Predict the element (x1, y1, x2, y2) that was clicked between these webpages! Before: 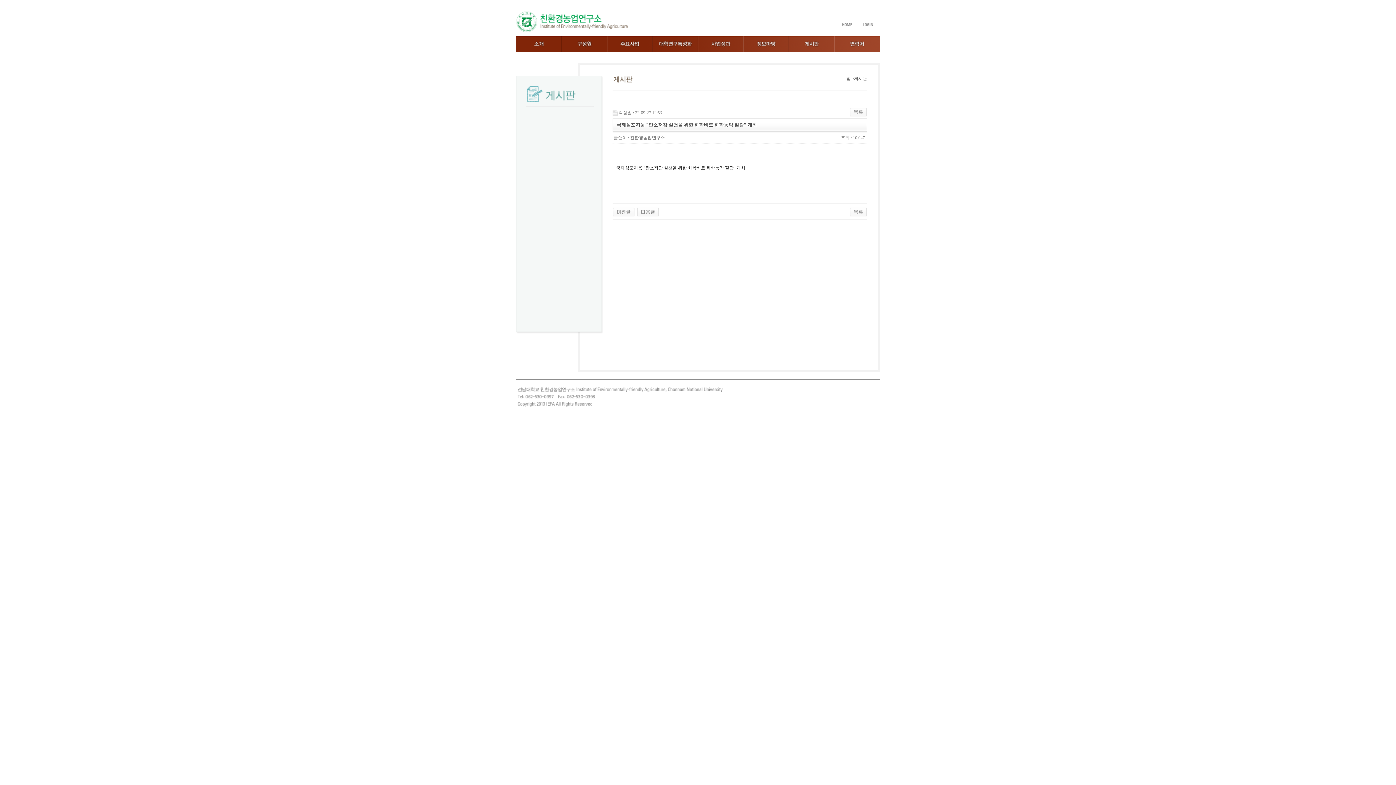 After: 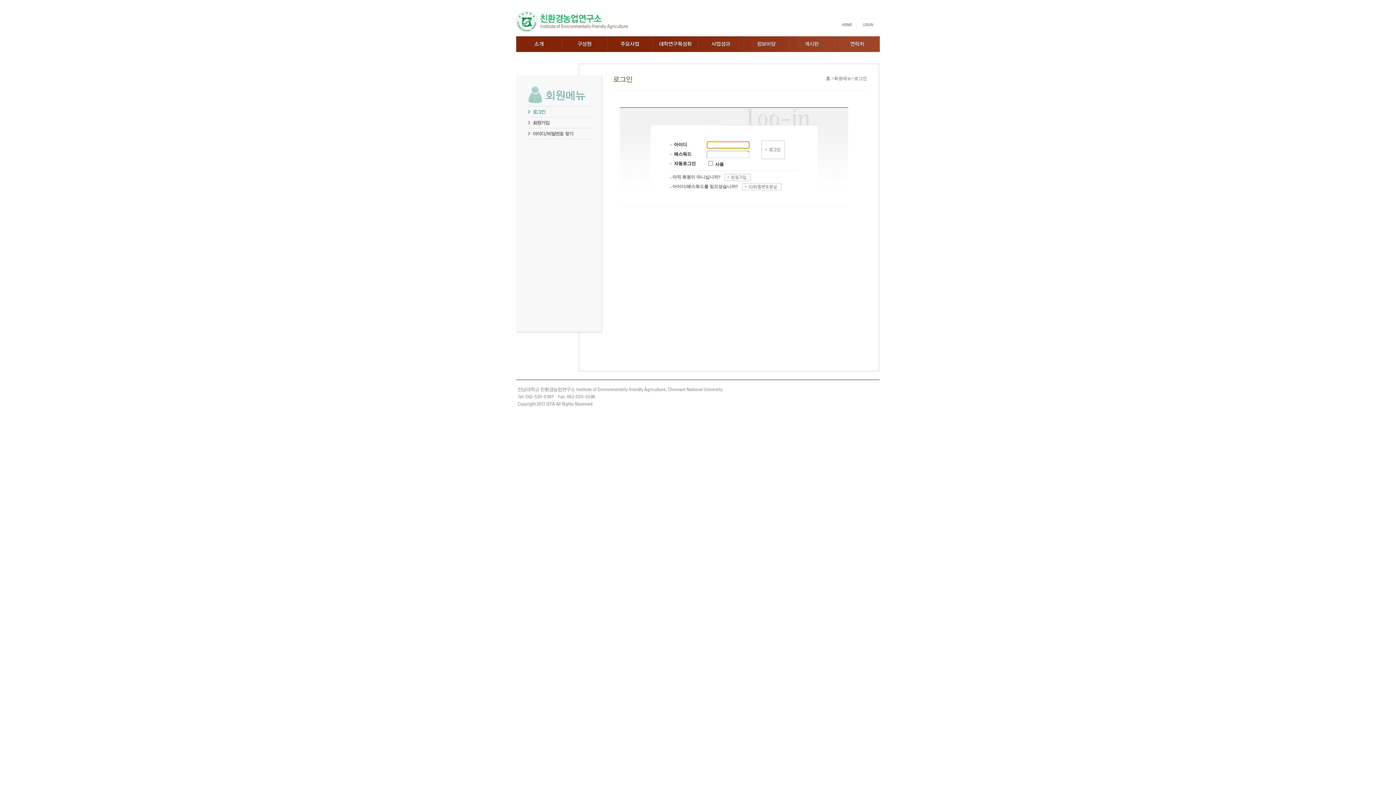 Action: bbox: (858, 20, 880, 29)